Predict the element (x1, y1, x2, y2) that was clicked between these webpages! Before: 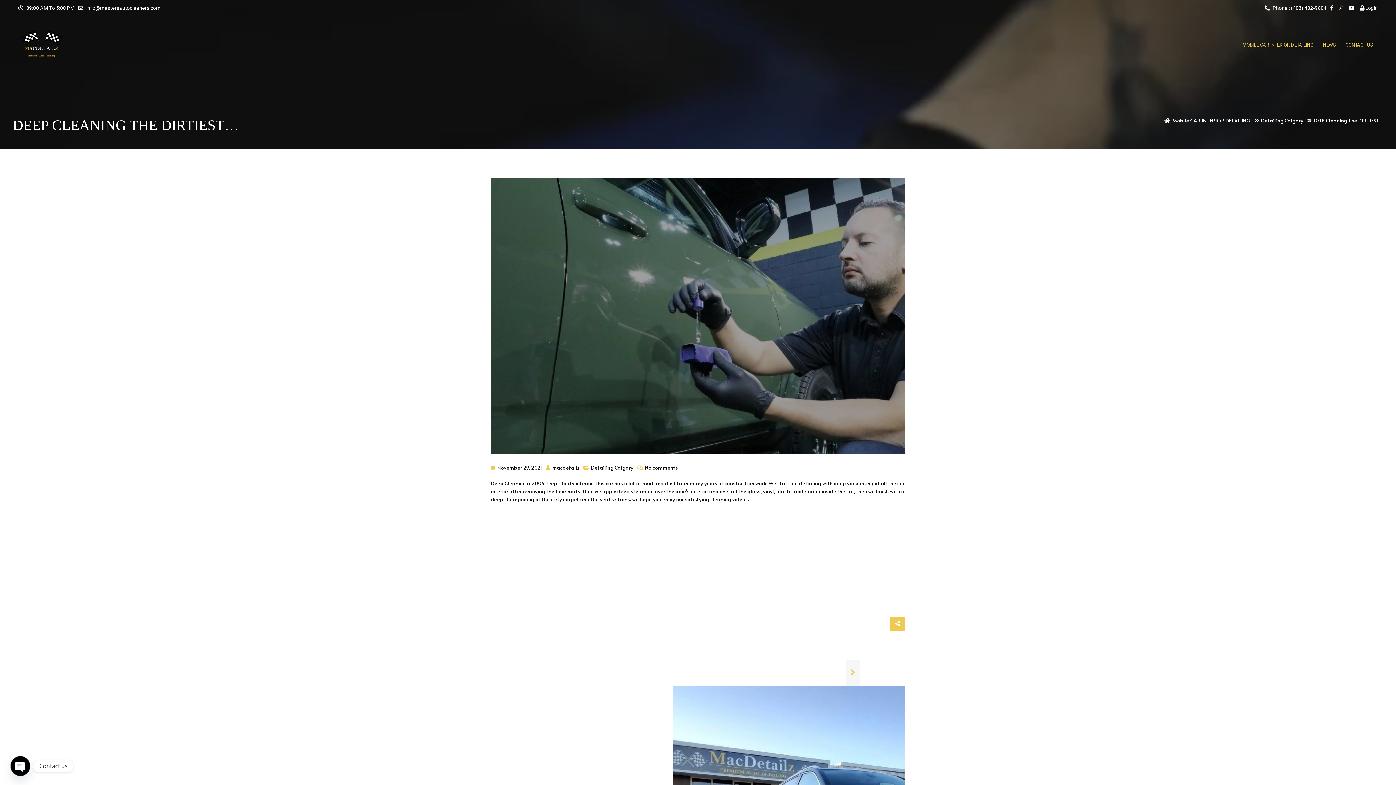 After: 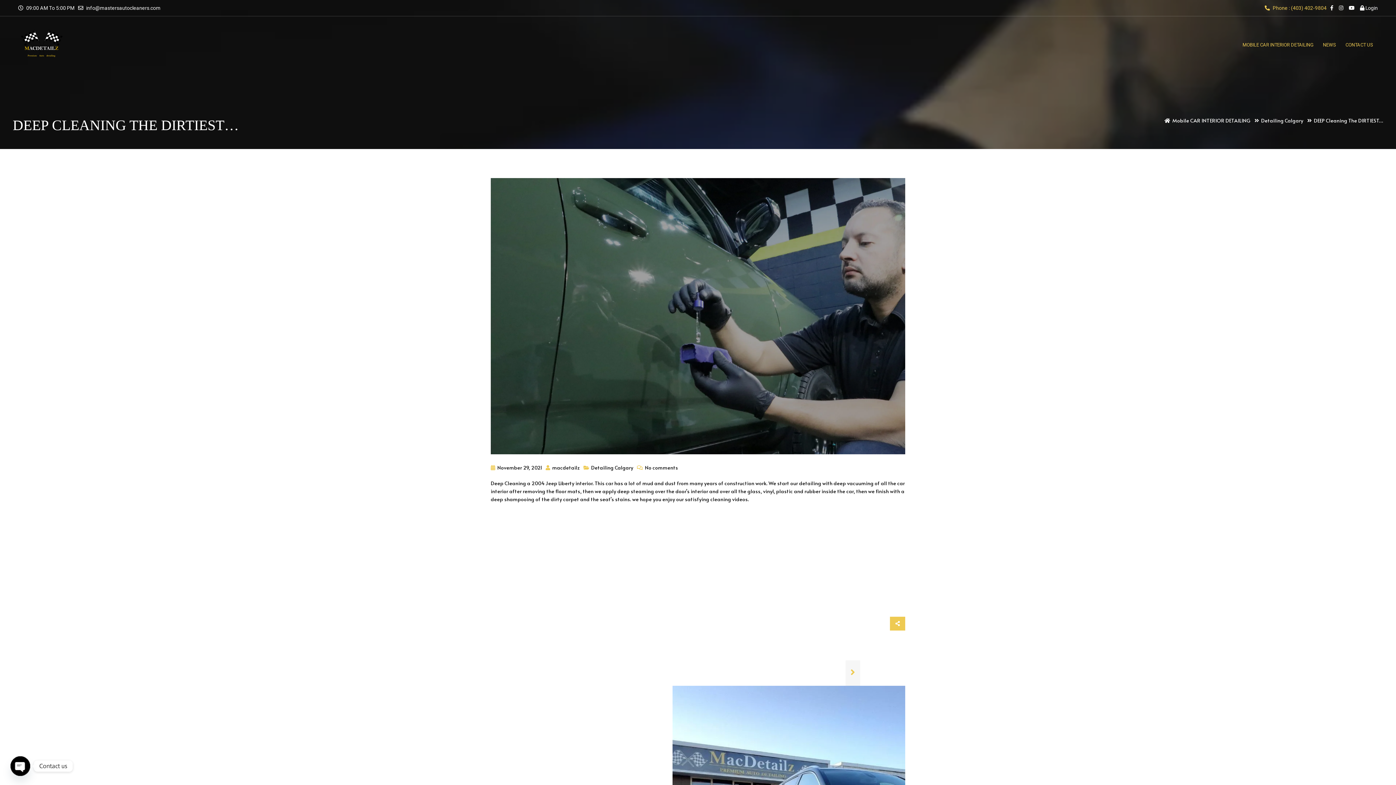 Action: bbox: (1265, 5, 1326, 10) label:  Phone : (403) 402-9804